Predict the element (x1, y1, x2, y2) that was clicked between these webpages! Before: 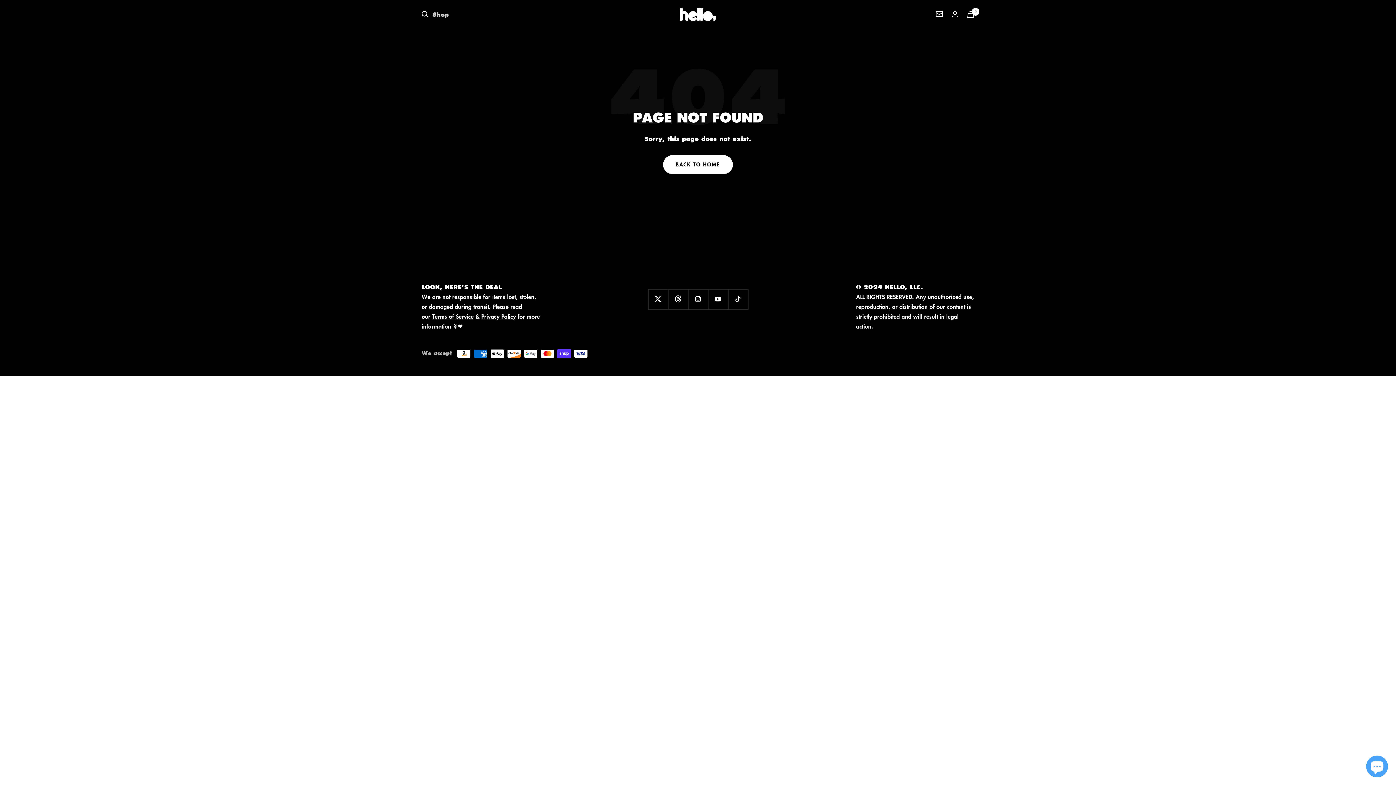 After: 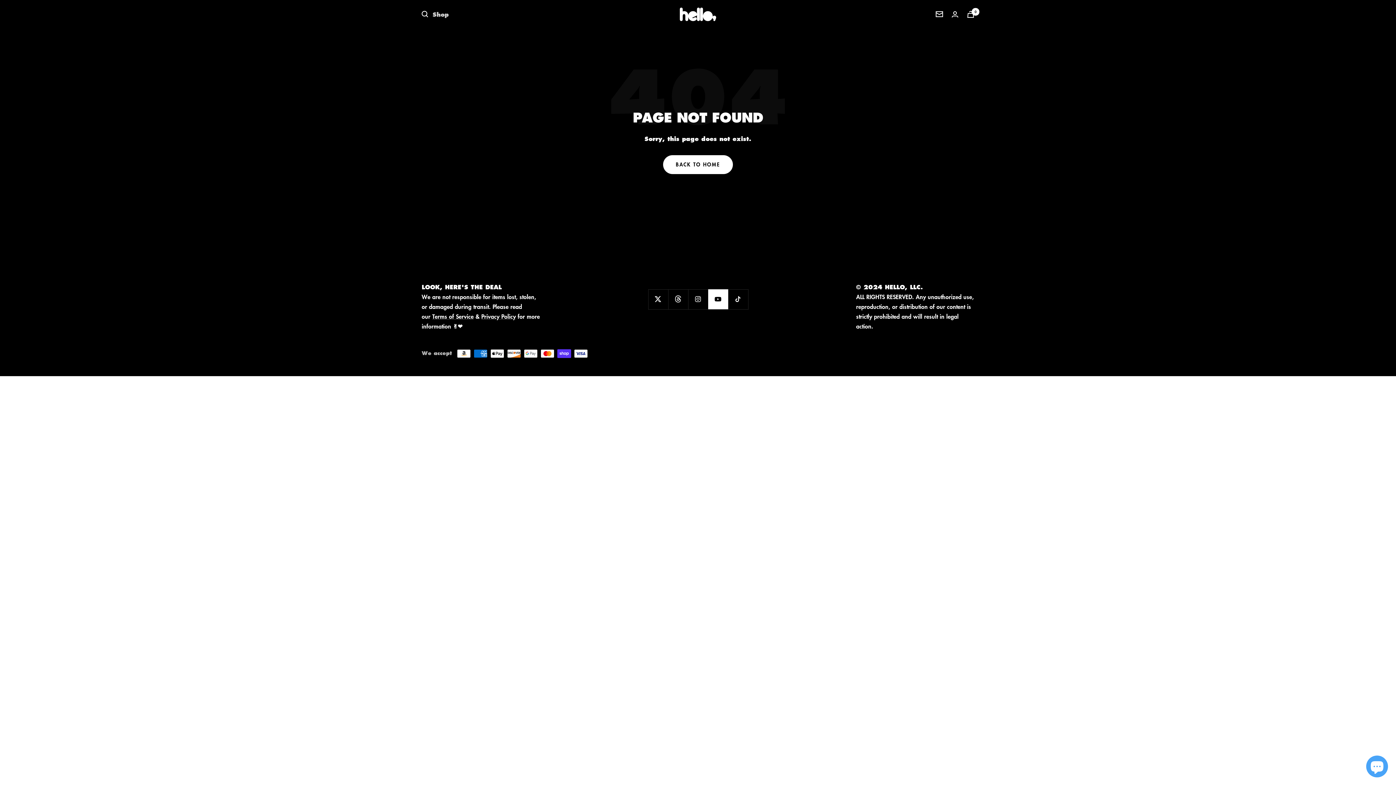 Action: bbox: (708, 289, 728, 309) label: Follow us on YouTube